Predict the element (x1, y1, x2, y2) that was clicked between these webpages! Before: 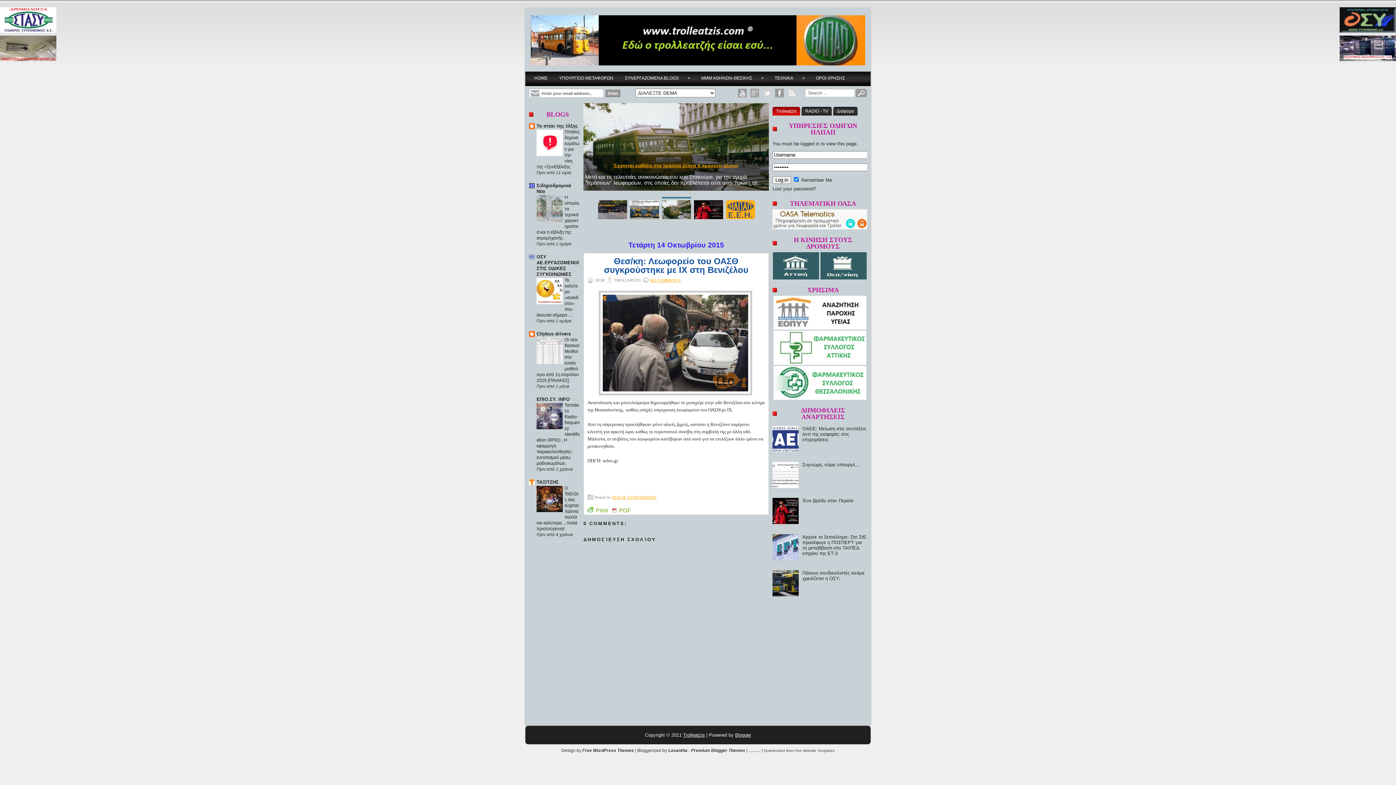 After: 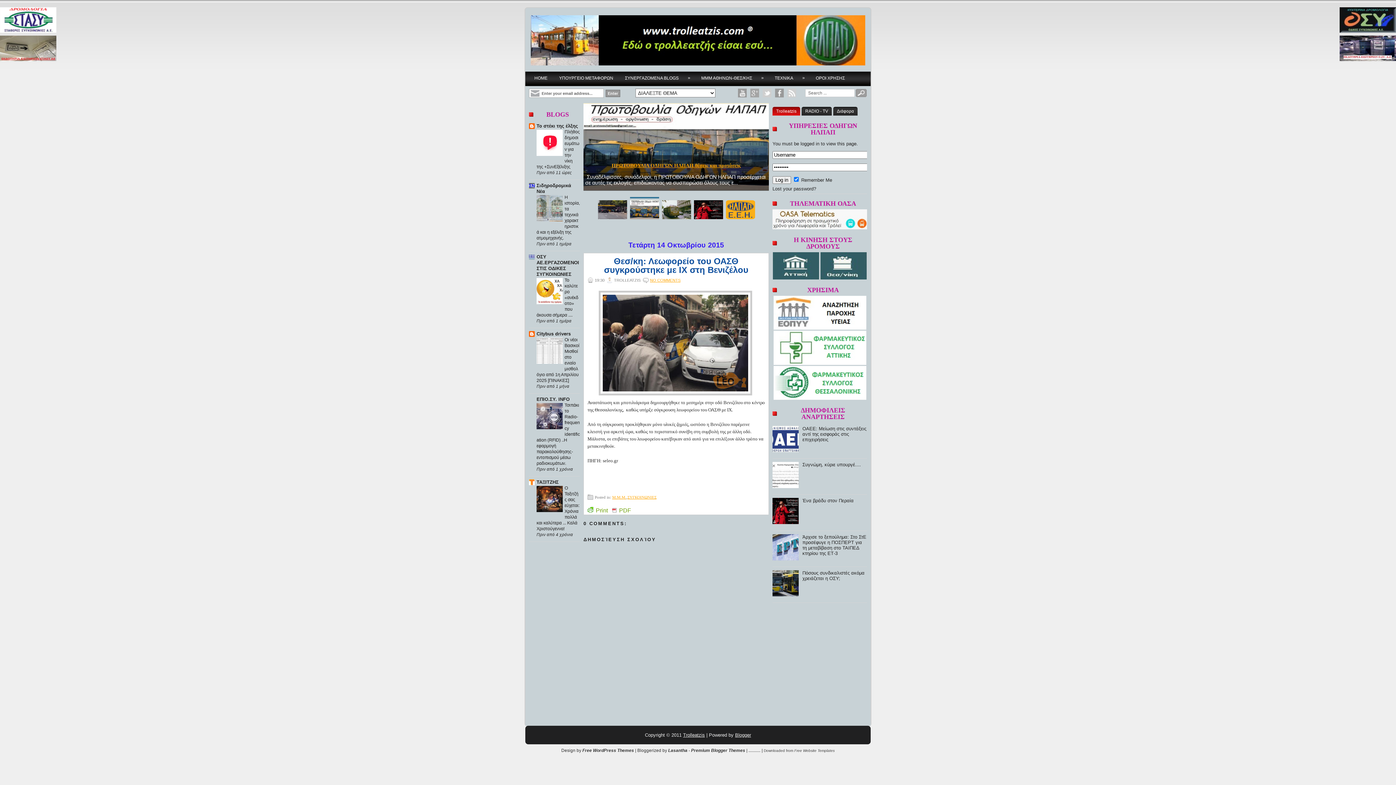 Action: bbox: (536, 425, 562, 430)